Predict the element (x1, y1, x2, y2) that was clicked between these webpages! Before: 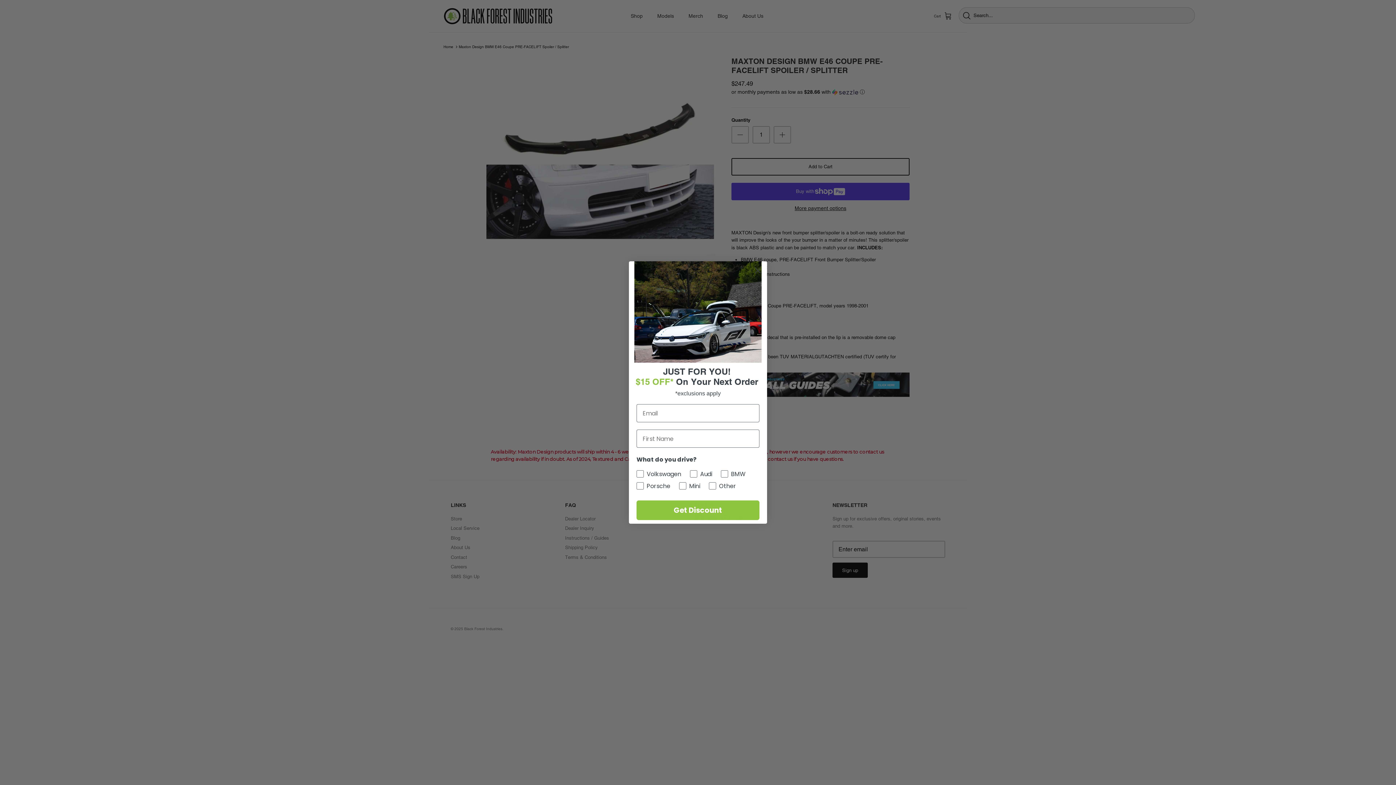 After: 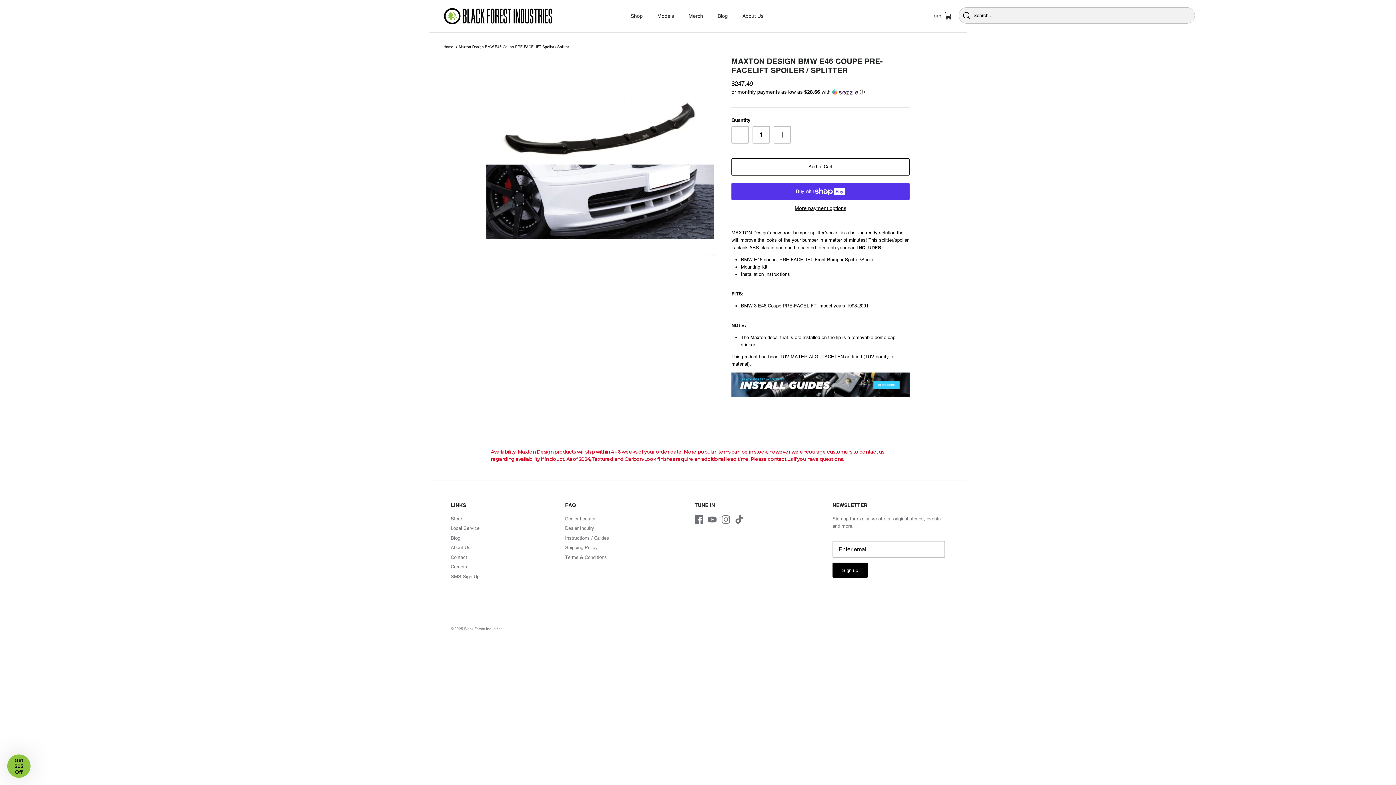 Action: label: Close dialog bbox: (751, 264, 764, 276)